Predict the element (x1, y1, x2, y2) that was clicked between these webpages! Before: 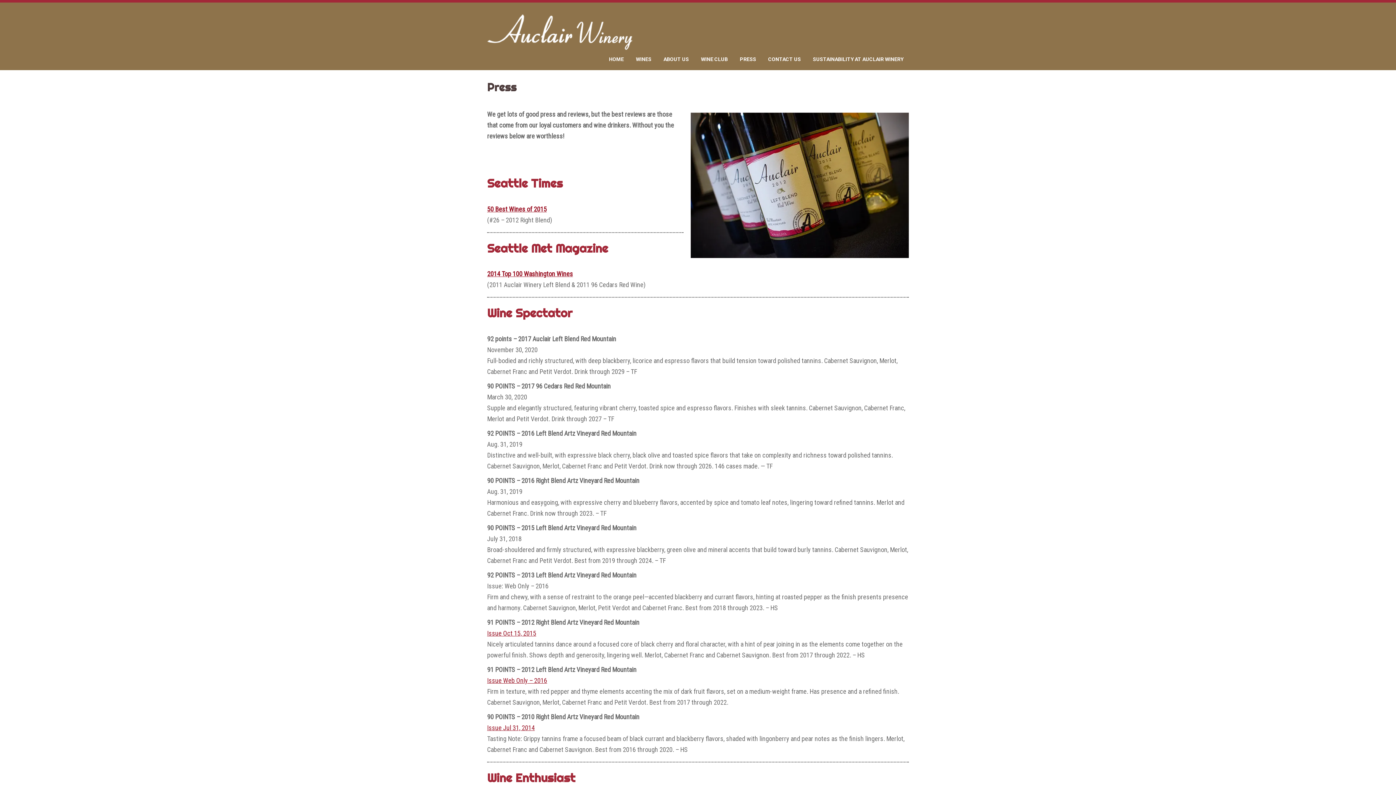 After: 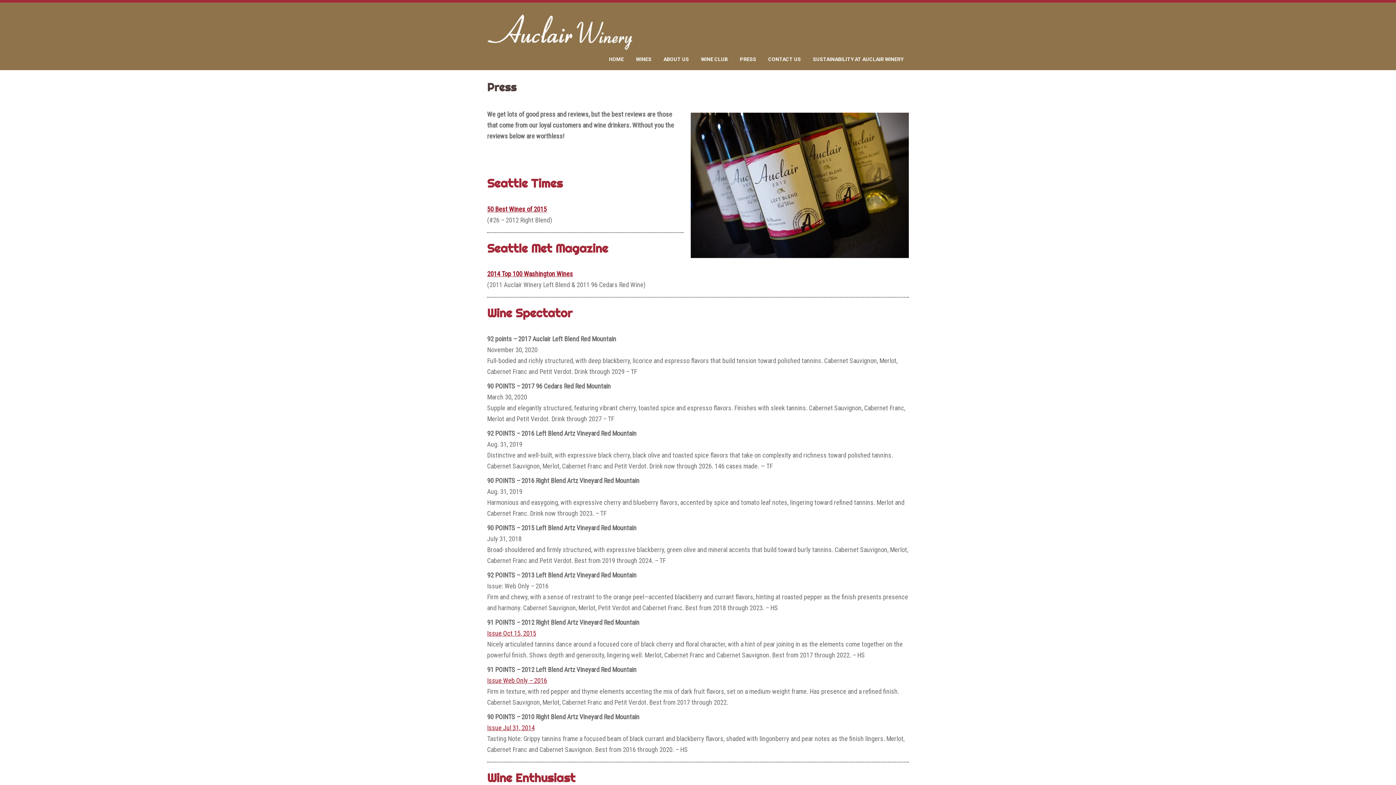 Action: label: Issue Jul 31, 2014 bbox: (487, 724, 534, 731)